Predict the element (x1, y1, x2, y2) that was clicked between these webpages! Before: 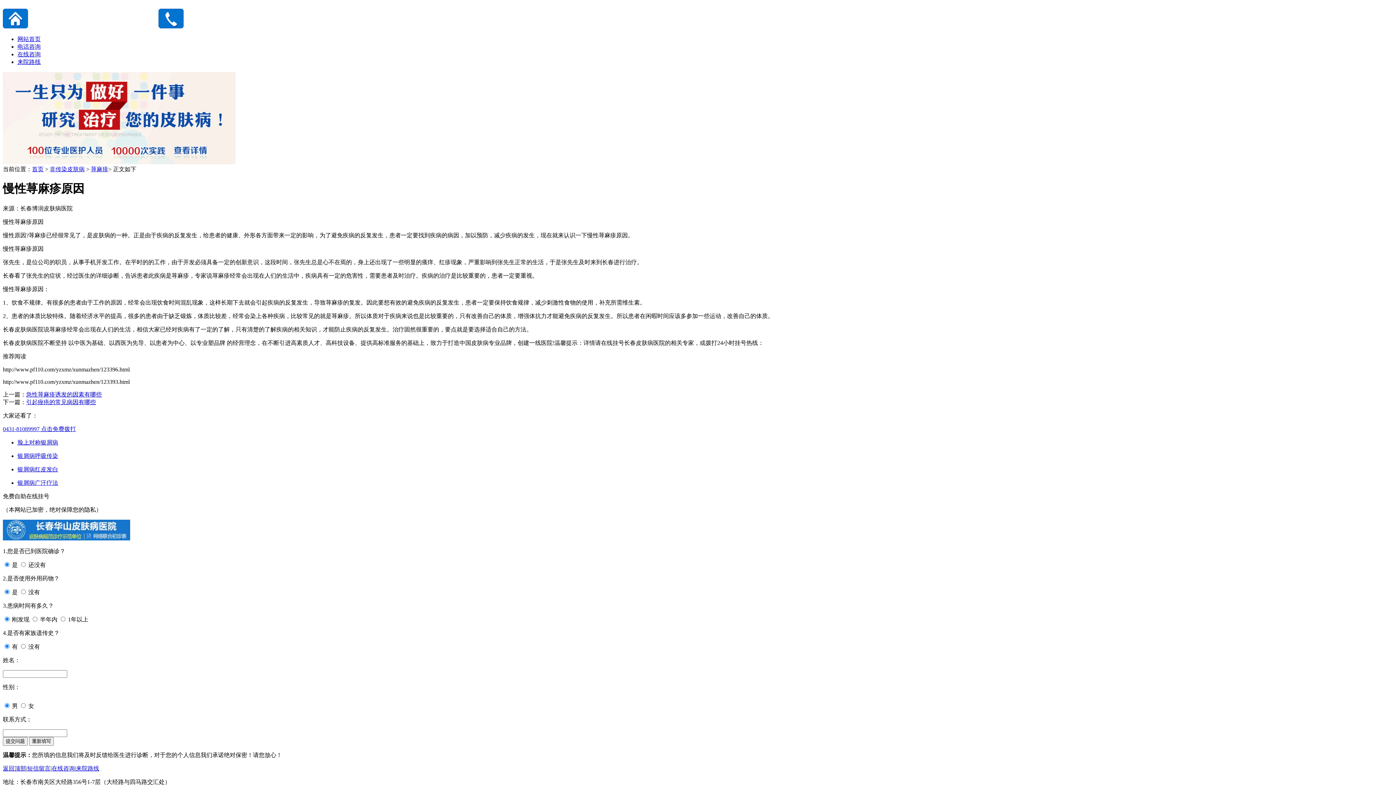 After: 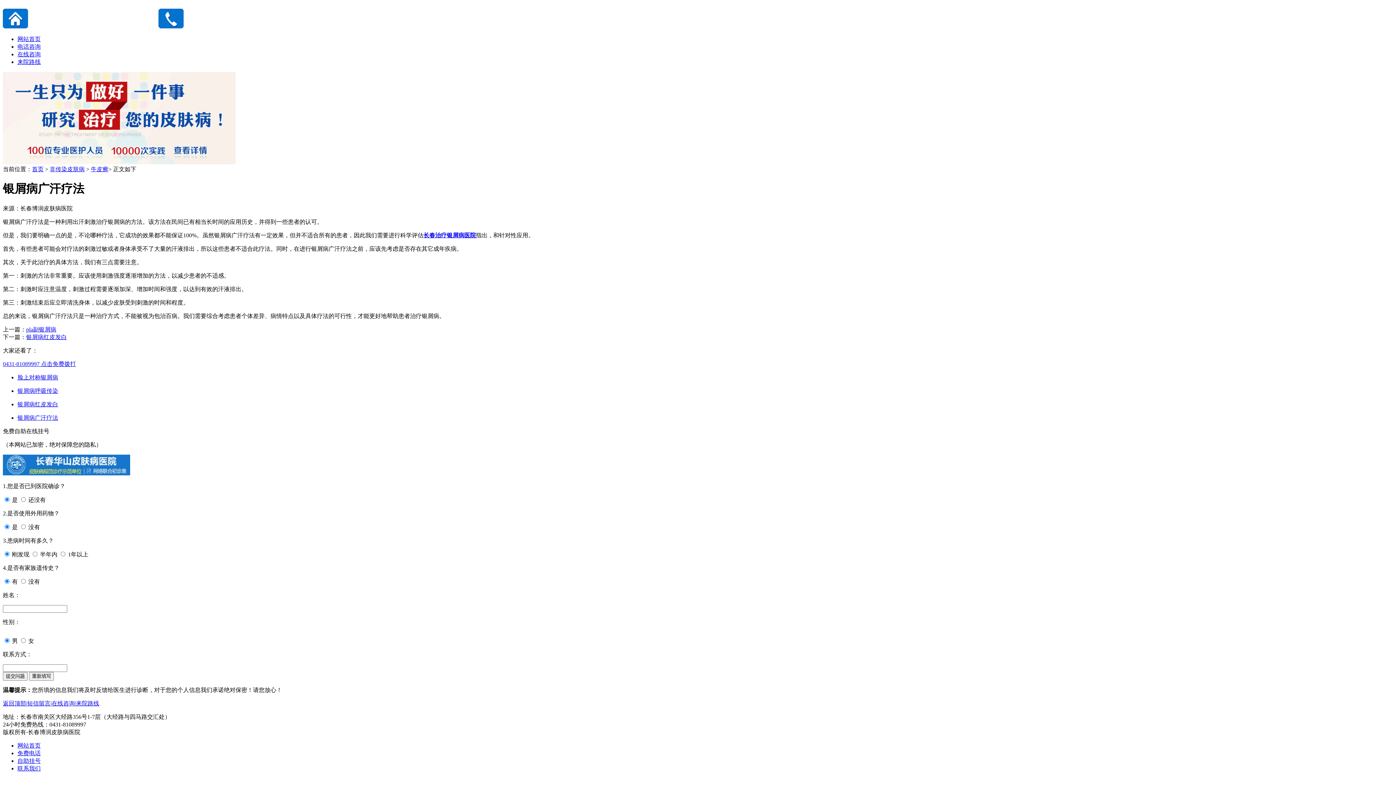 Action: bbox: (17, 479, 1393, 487) label: 银屑病广汗疗法